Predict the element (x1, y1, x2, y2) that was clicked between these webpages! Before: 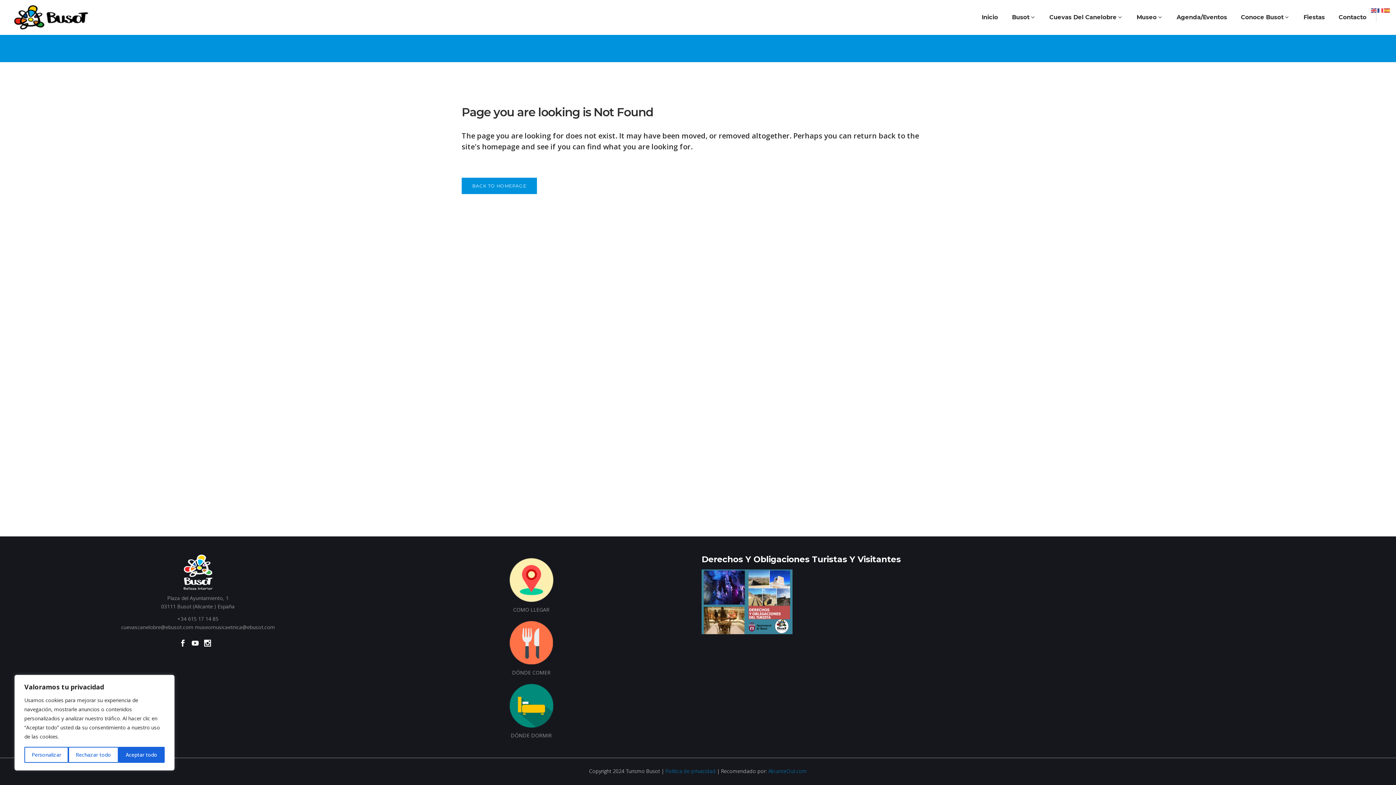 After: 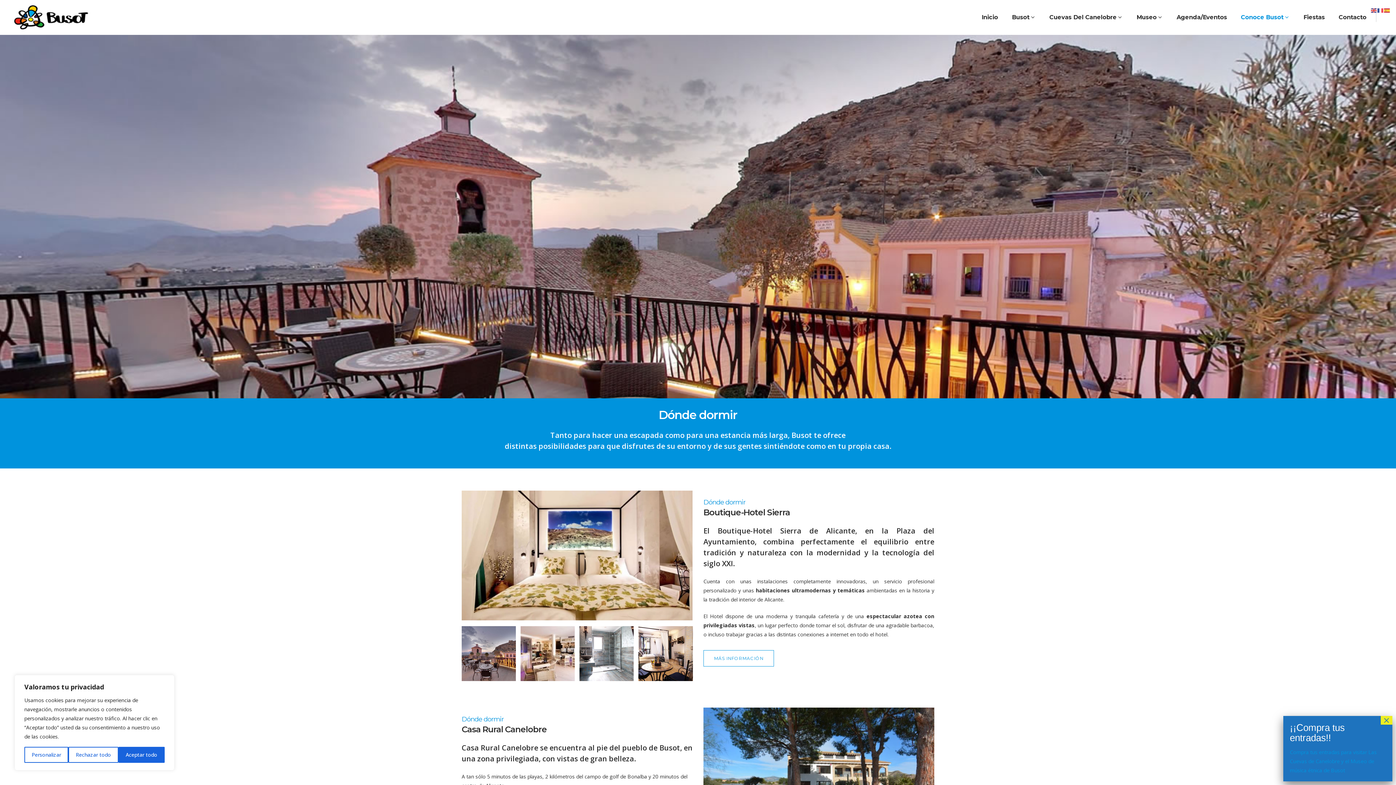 Action: bbox: (368, 684, 694, 727)